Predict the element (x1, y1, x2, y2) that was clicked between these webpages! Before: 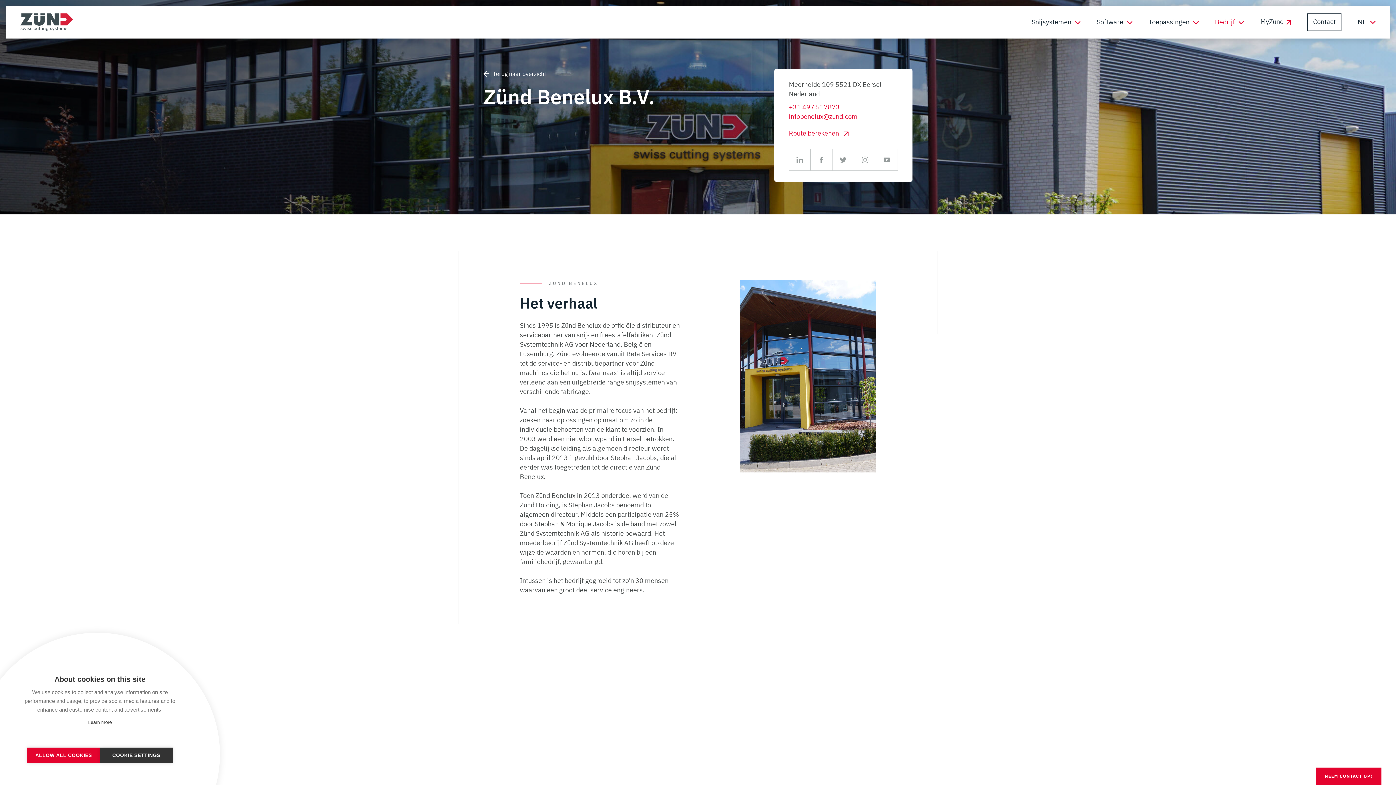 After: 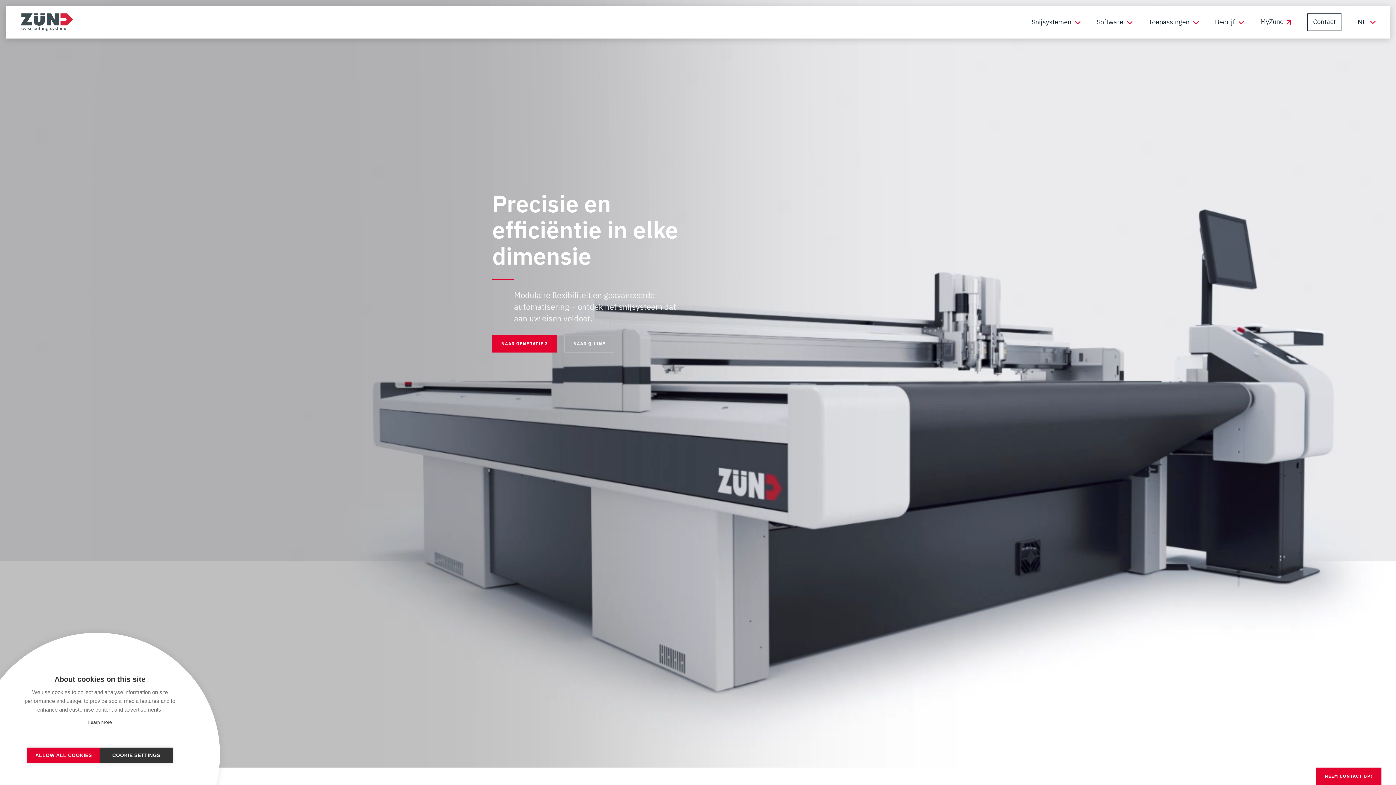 Action: bbox: (20, 13, 73, 31)